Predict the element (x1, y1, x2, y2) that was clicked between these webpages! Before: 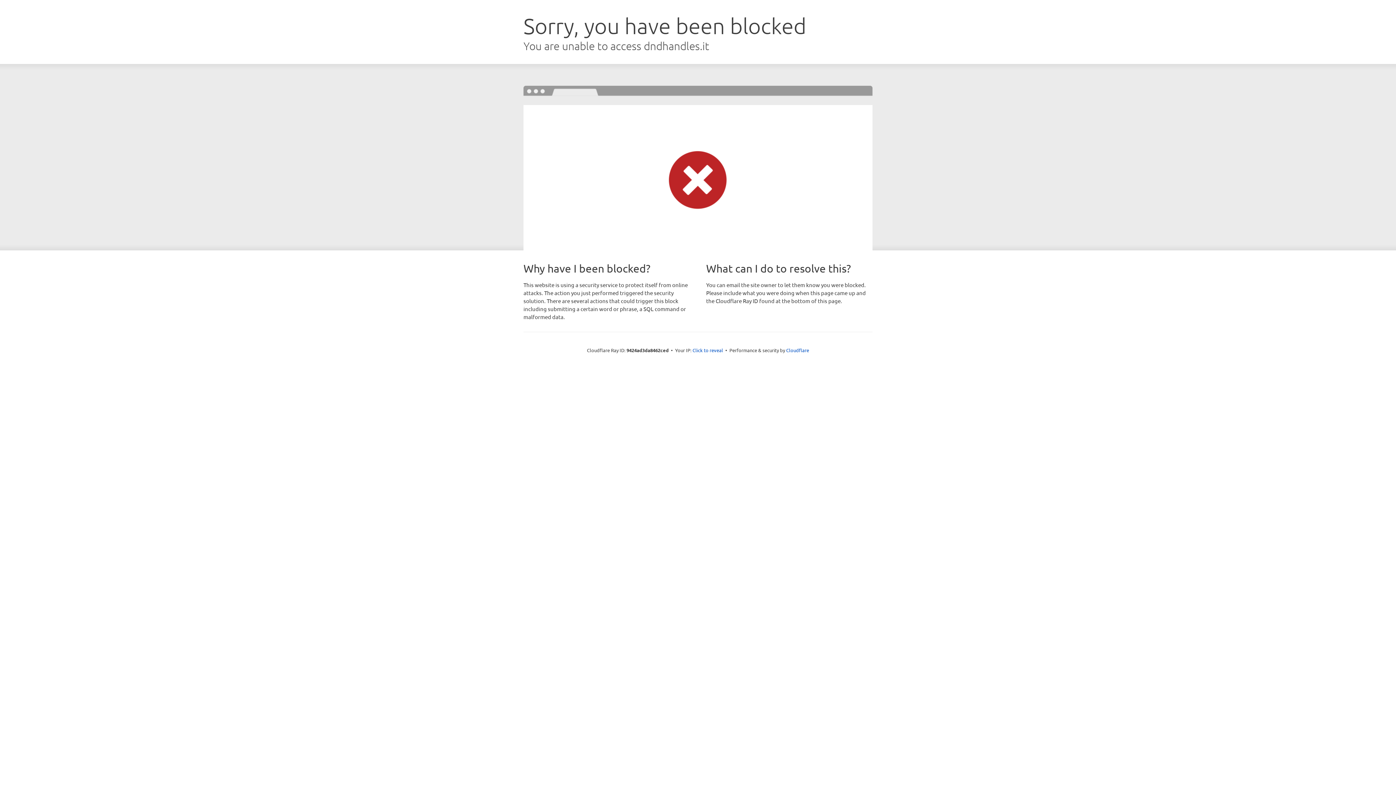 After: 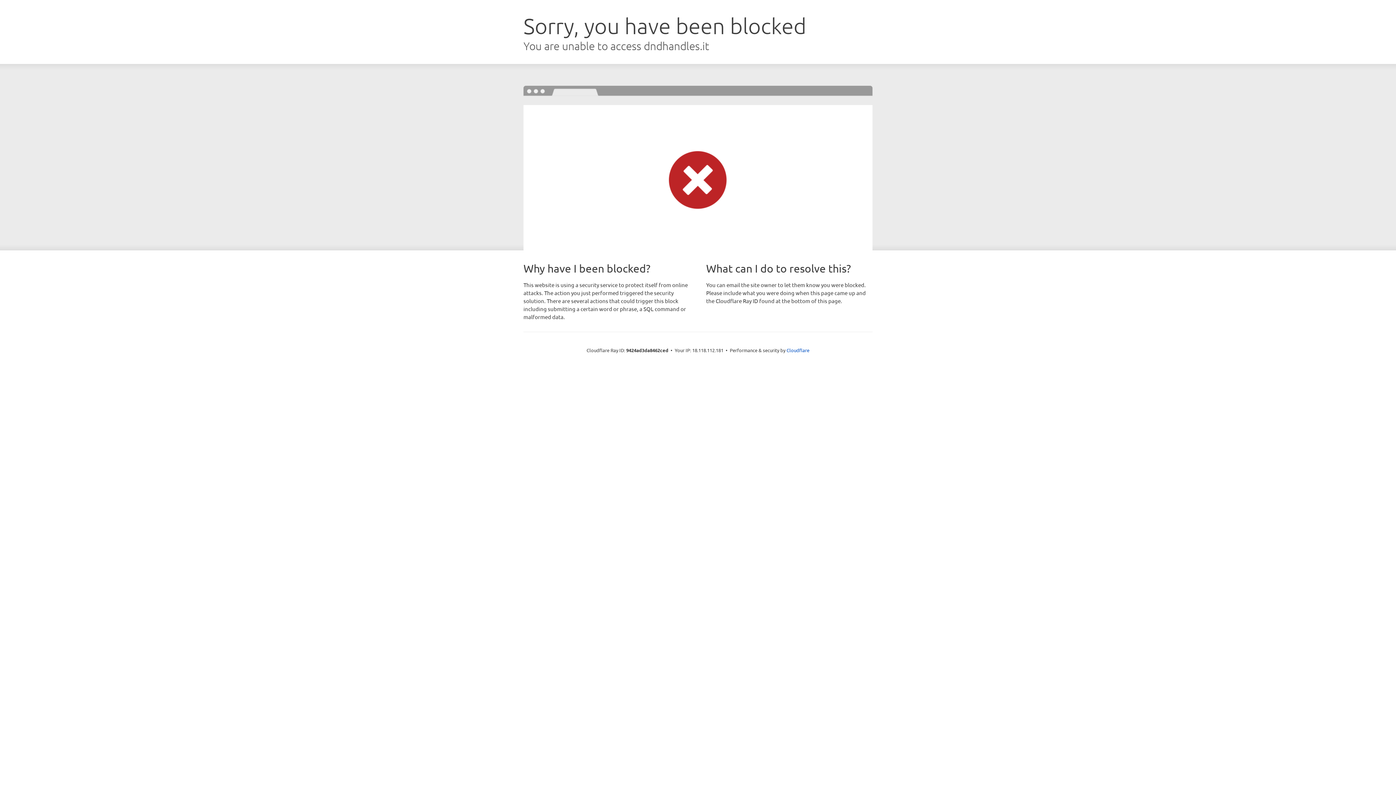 Action: bbox: (692, 346, 723, 353) label: Click to reveal